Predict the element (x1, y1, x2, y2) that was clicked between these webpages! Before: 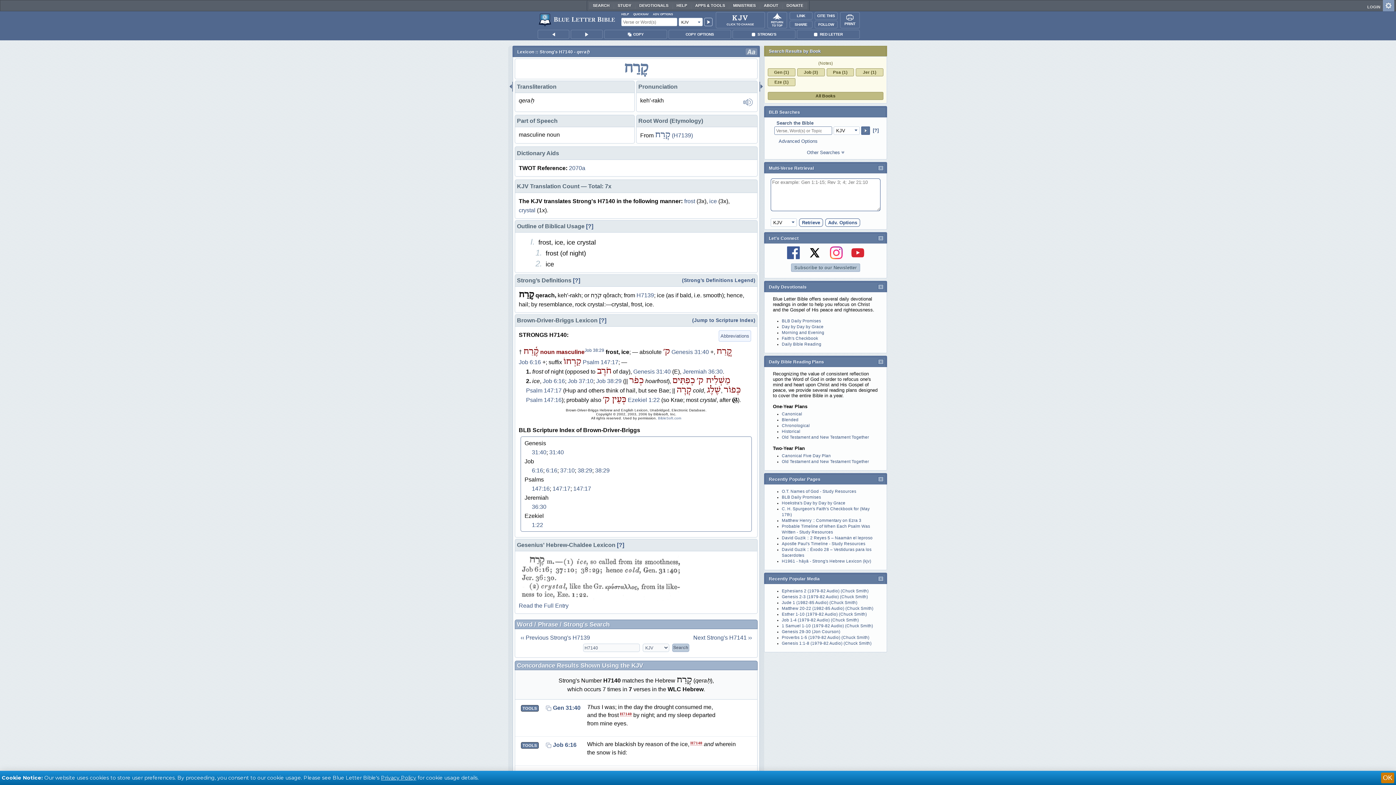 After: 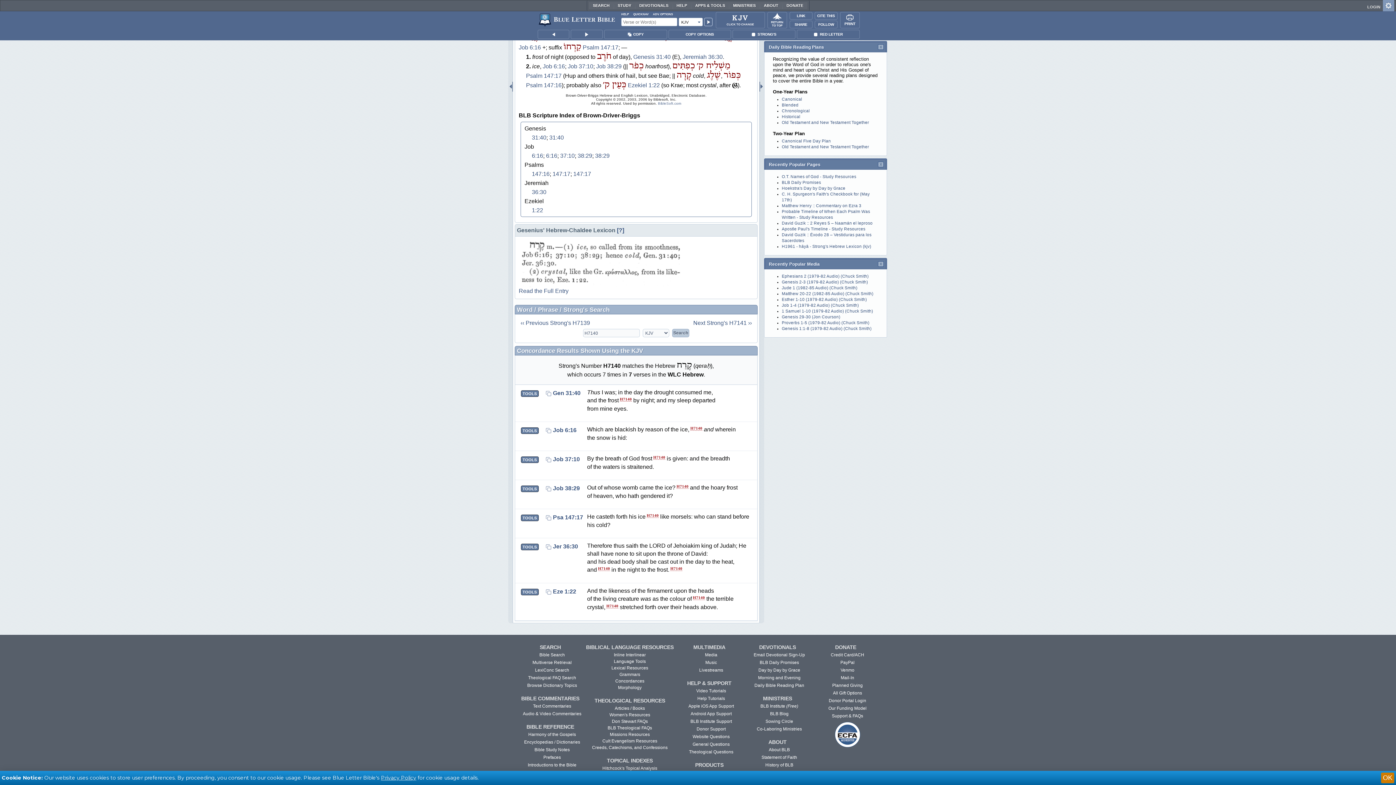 Action: bbox: (532, 467, 543, 473) label: 6:16